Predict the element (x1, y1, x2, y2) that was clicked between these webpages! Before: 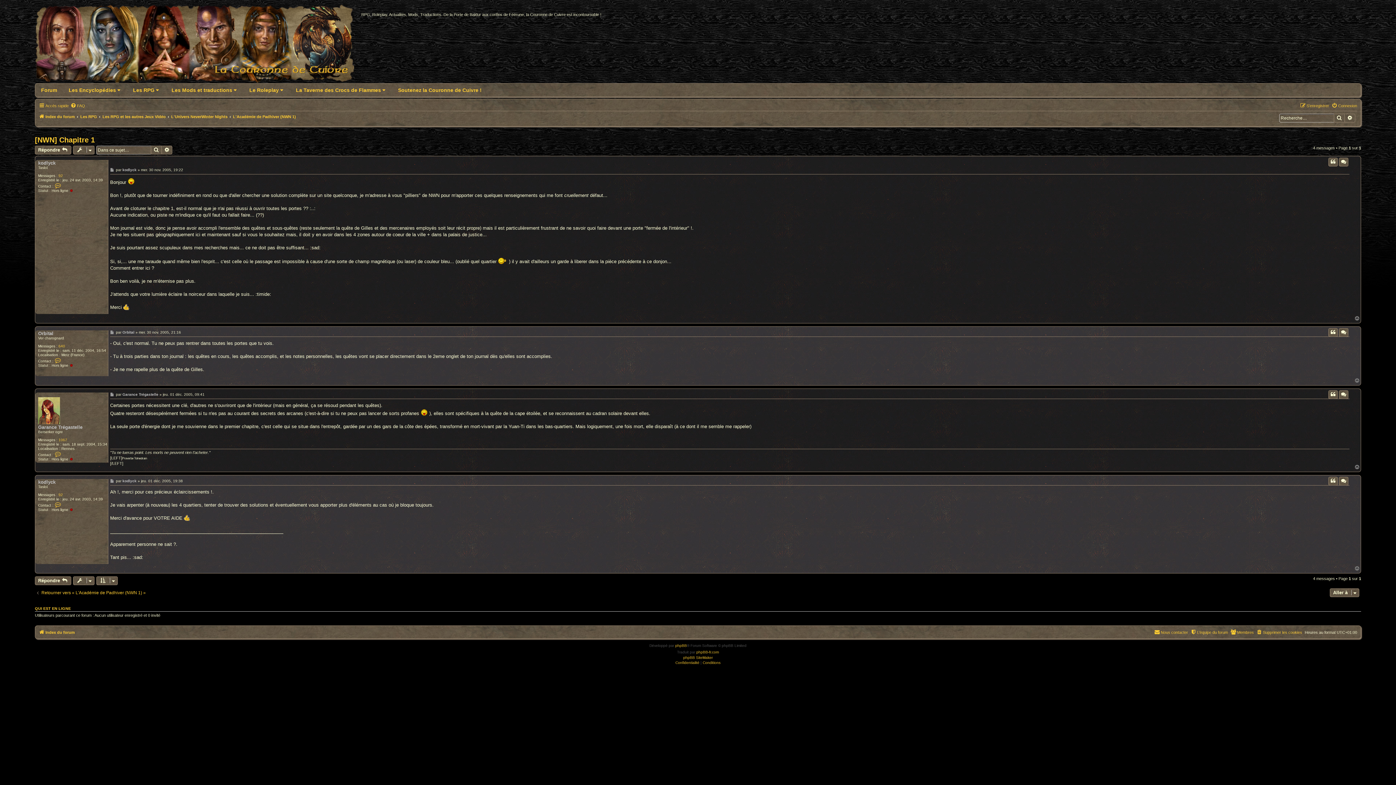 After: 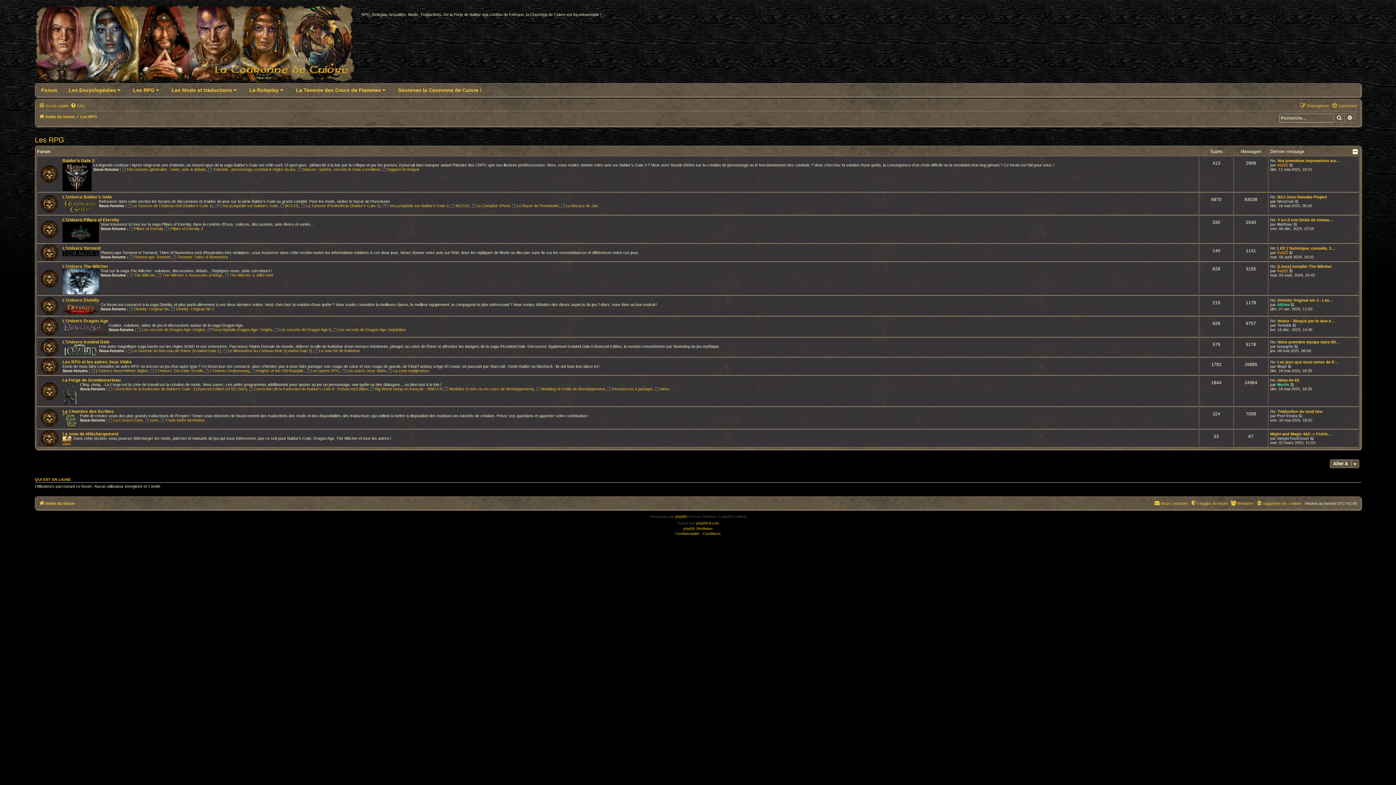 Action: label: Les RPG bbox: (80, 112, 97, 121)